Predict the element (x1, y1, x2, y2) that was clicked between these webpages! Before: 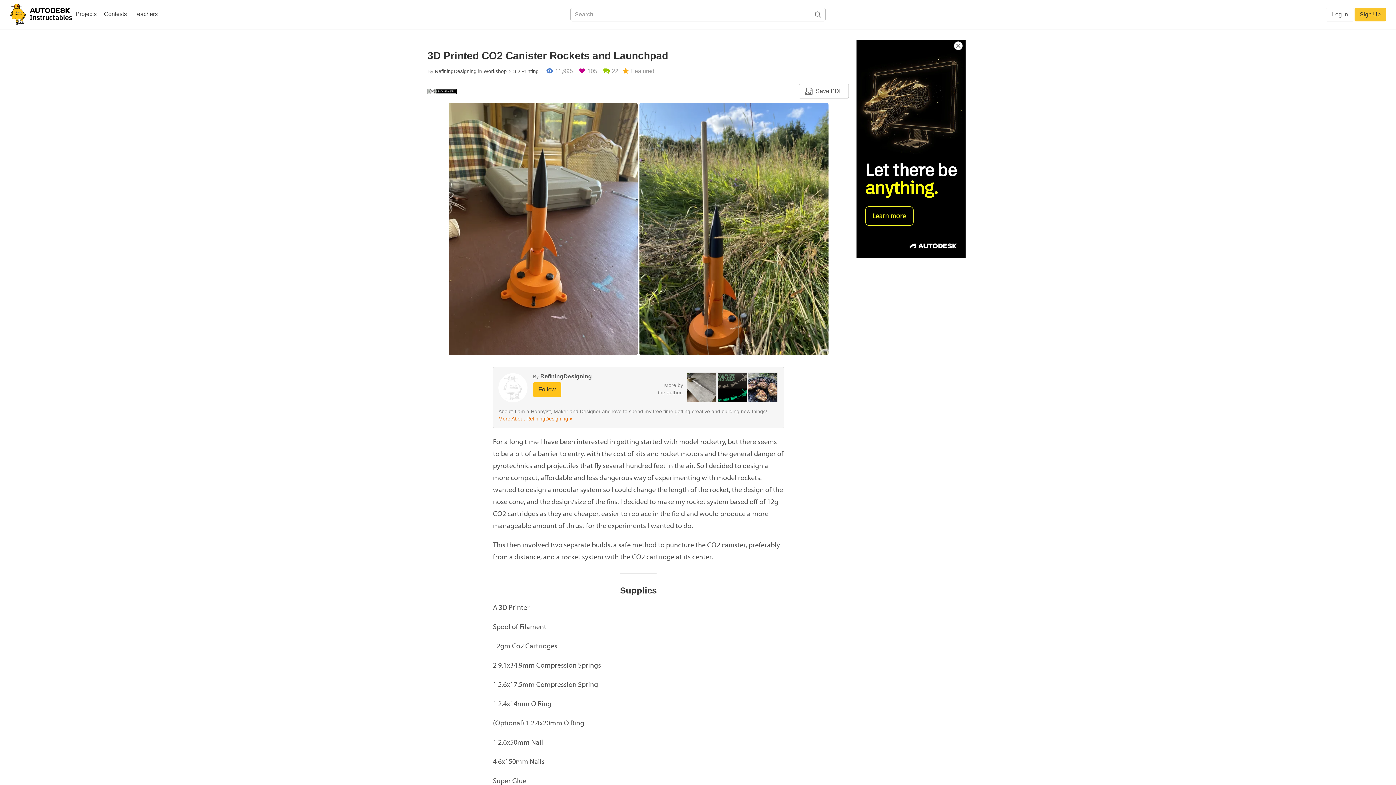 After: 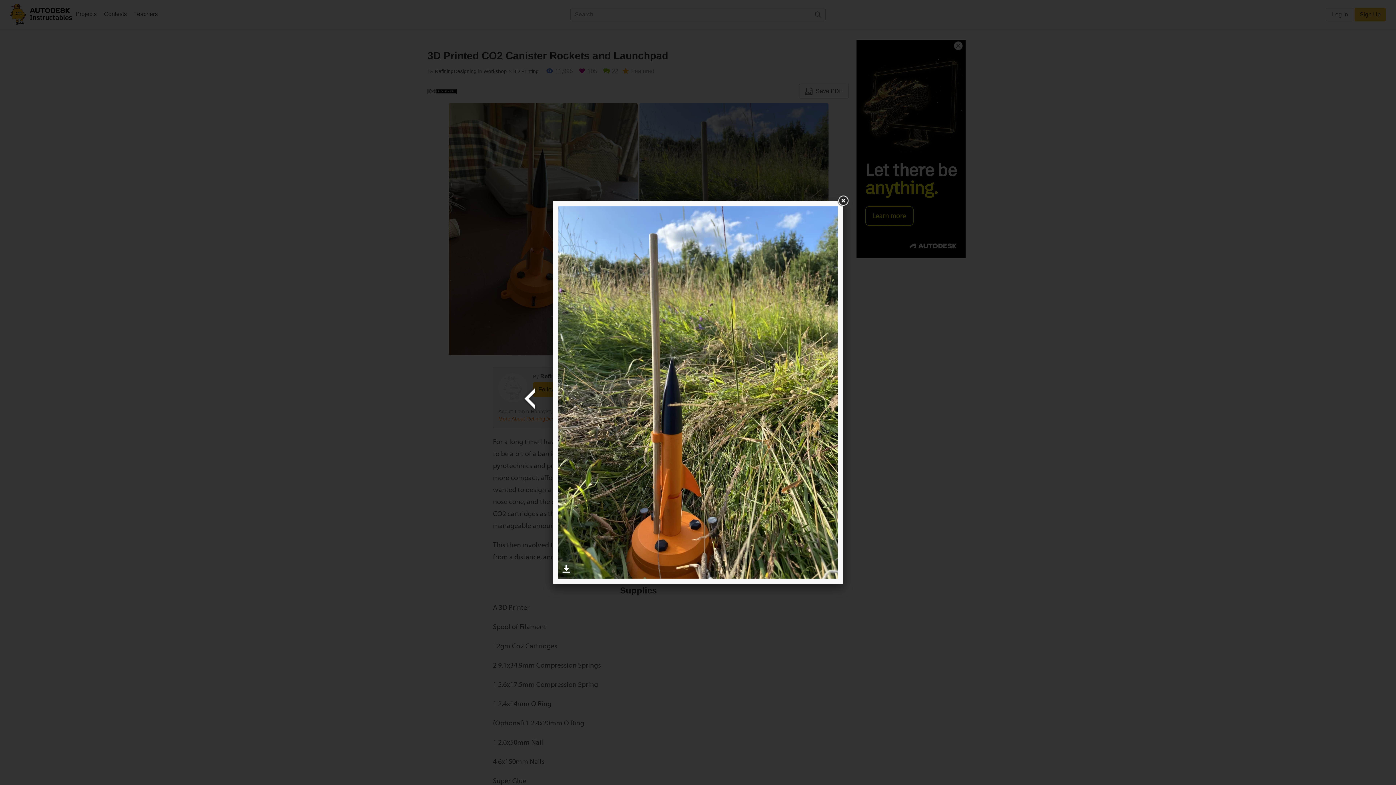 Action: bbox: (639, 225, 828, 231)